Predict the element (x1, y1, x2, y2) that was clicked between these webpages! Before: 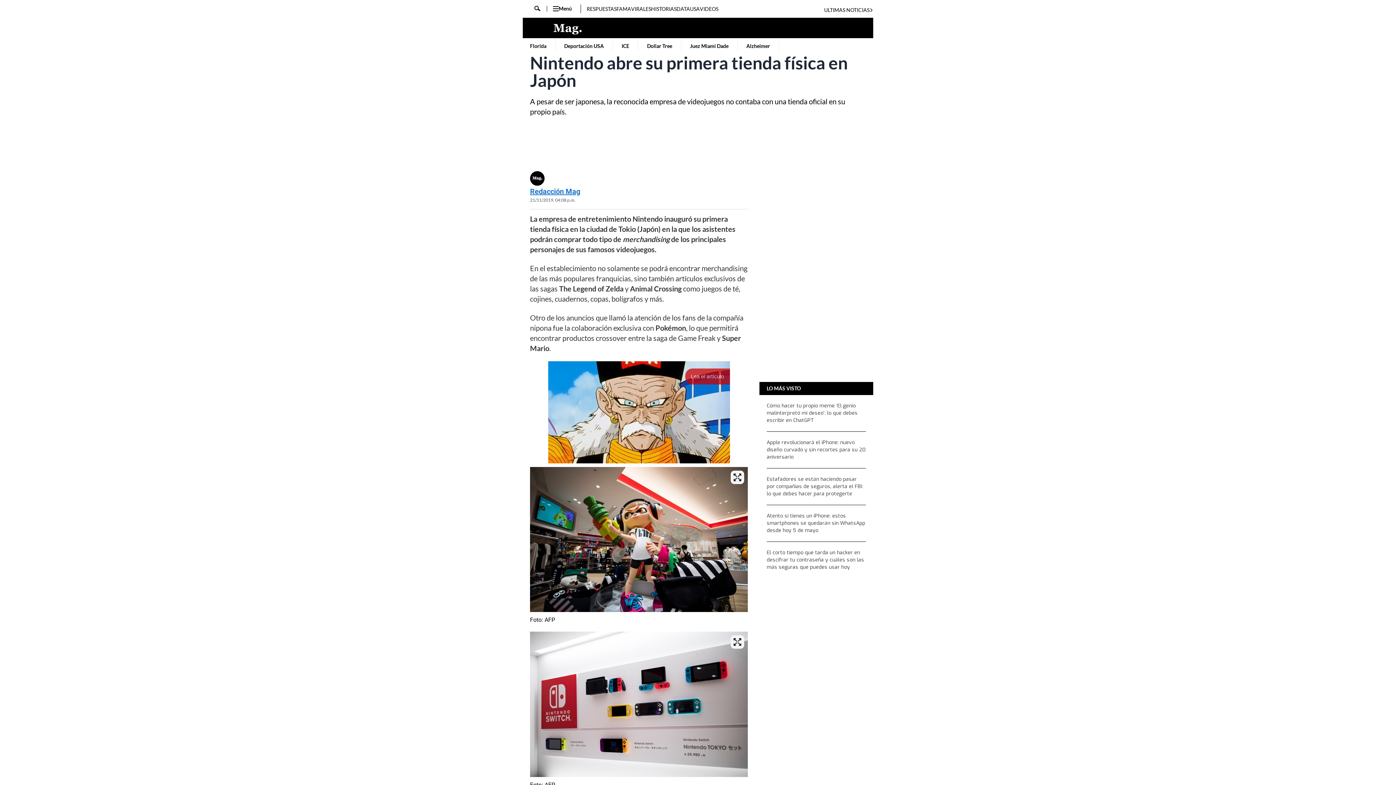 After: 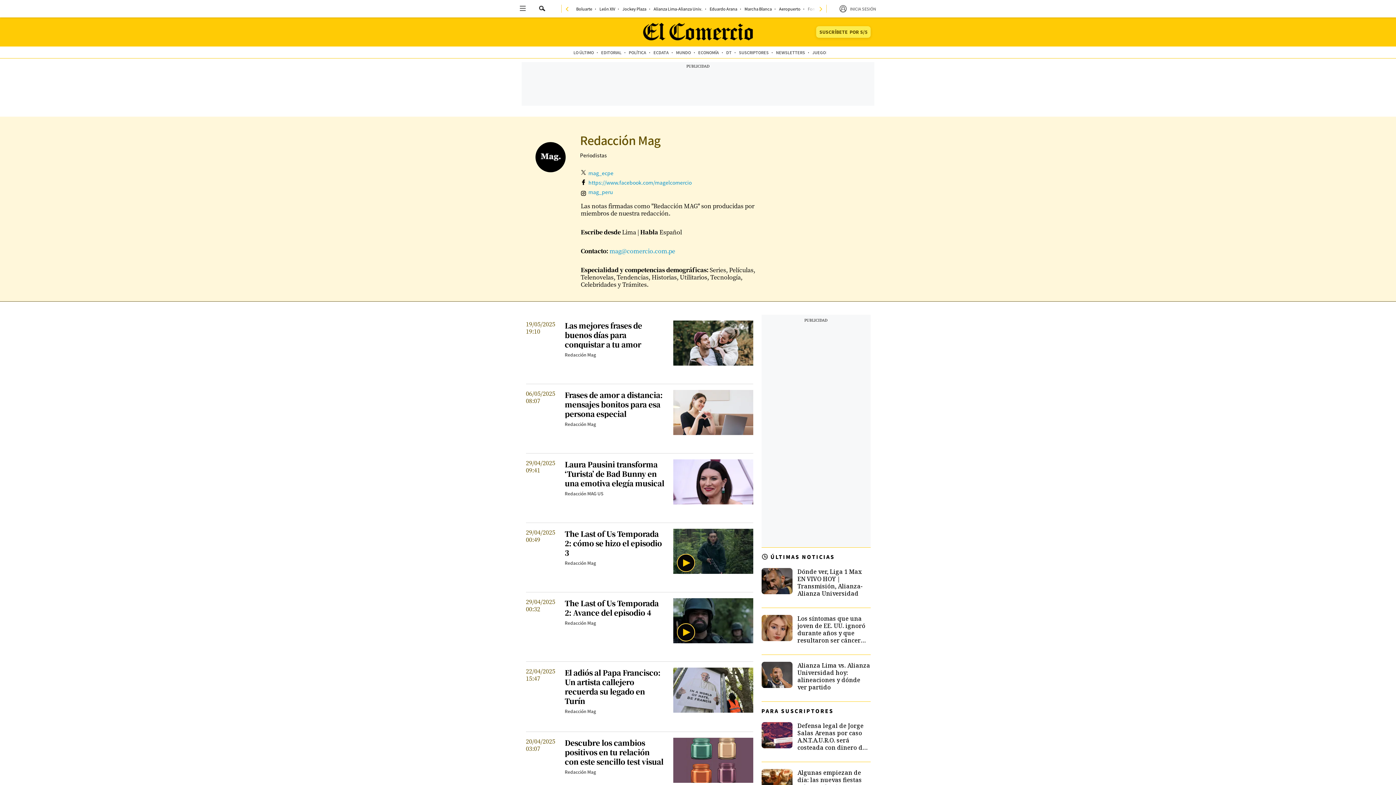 Action: bbox: (530, 171, 748, 185)